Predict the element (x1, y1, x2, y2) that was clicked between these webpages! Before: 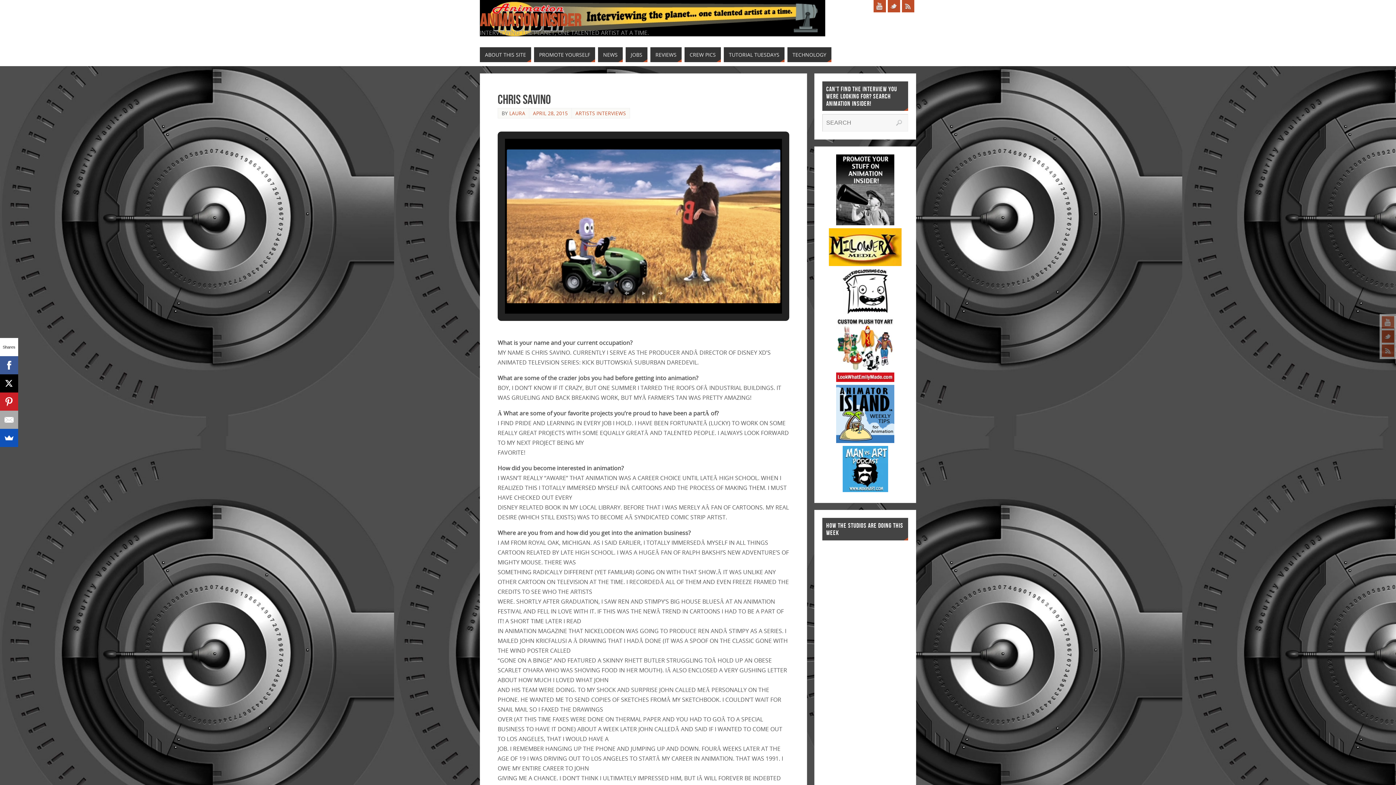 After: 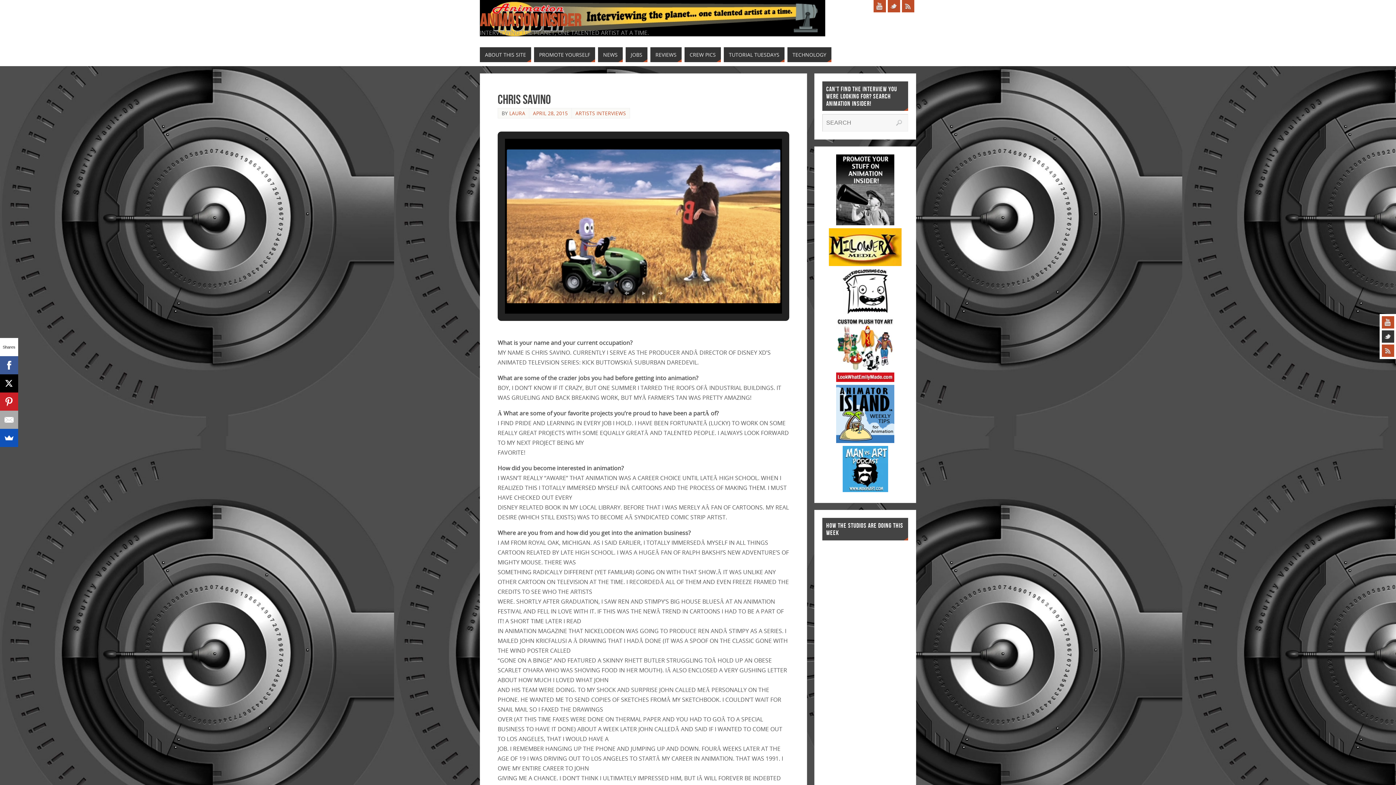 Action: bbox: (1382, 330, 1394, 342)